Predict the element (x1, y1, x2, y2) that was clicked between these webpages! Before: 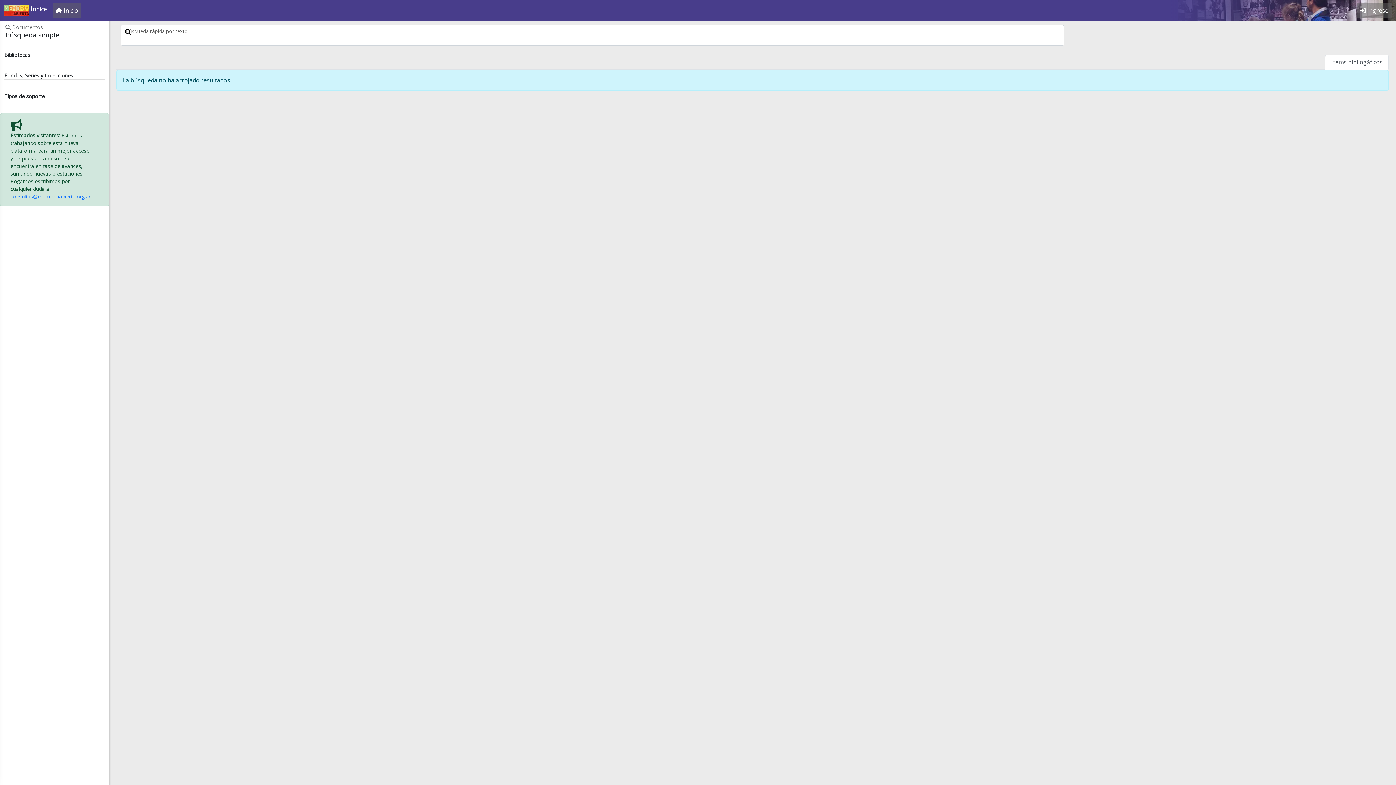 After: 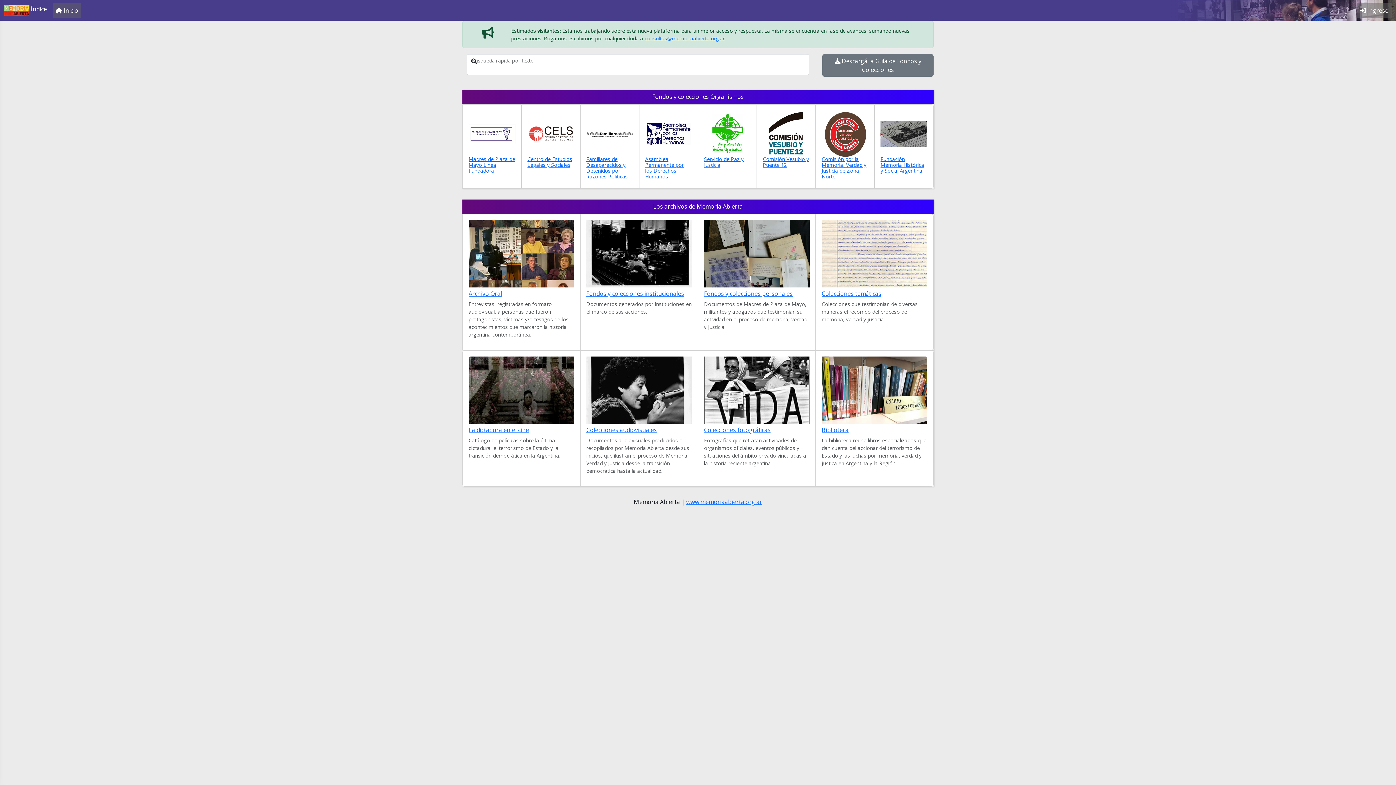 Action: bbox: (52, 3, 81, 17) label:  Inicio